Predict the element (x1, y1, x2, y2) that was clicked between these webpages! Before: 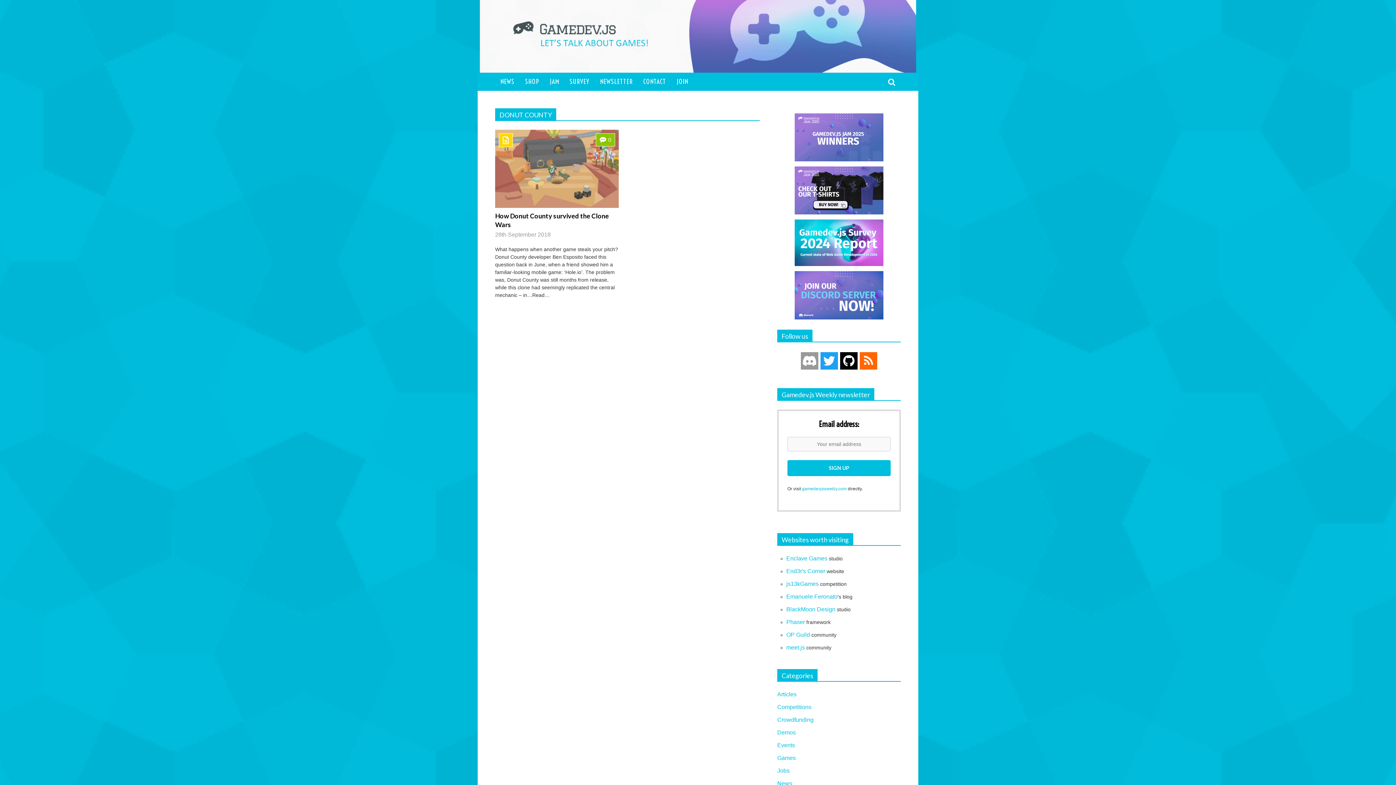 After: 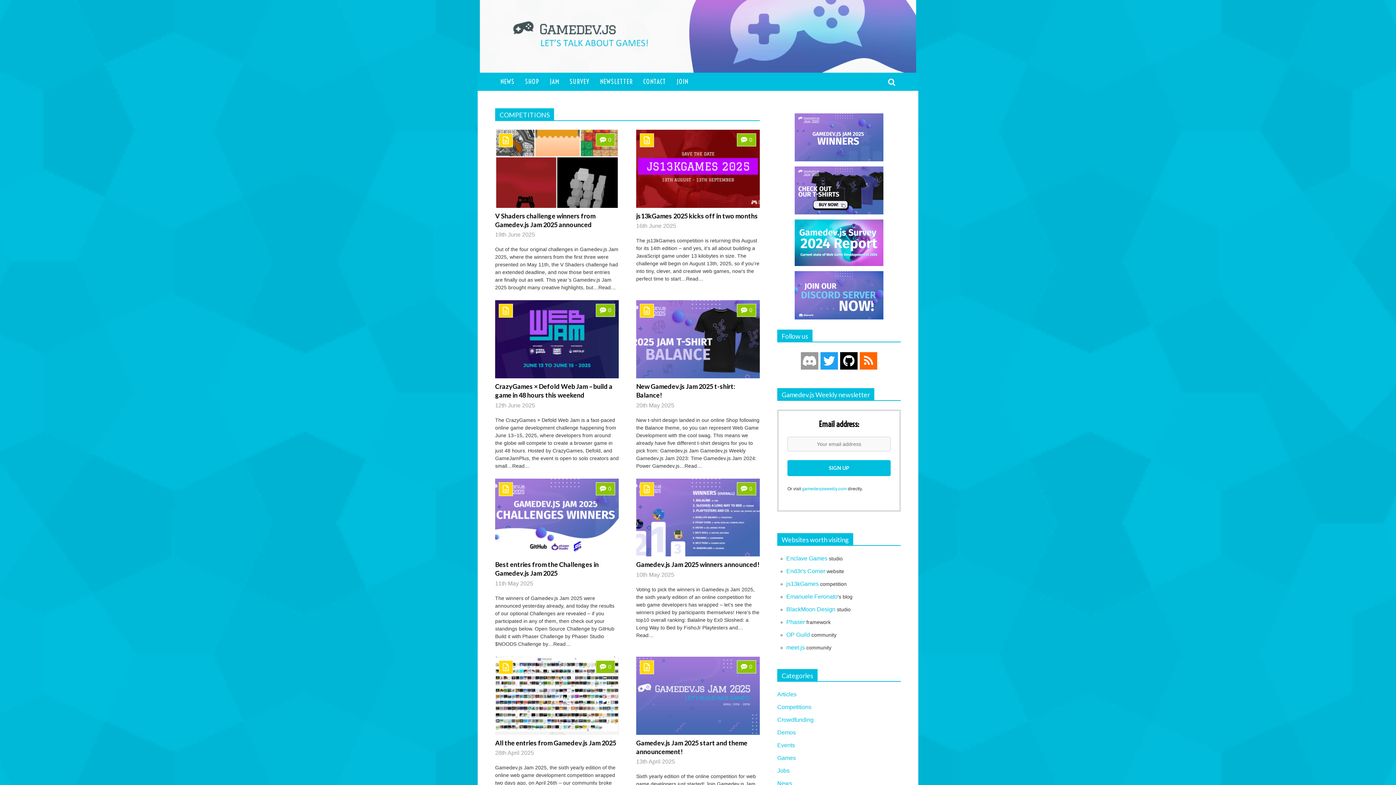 Action: label: Competitions bbox: (777, 704, 811, 715)